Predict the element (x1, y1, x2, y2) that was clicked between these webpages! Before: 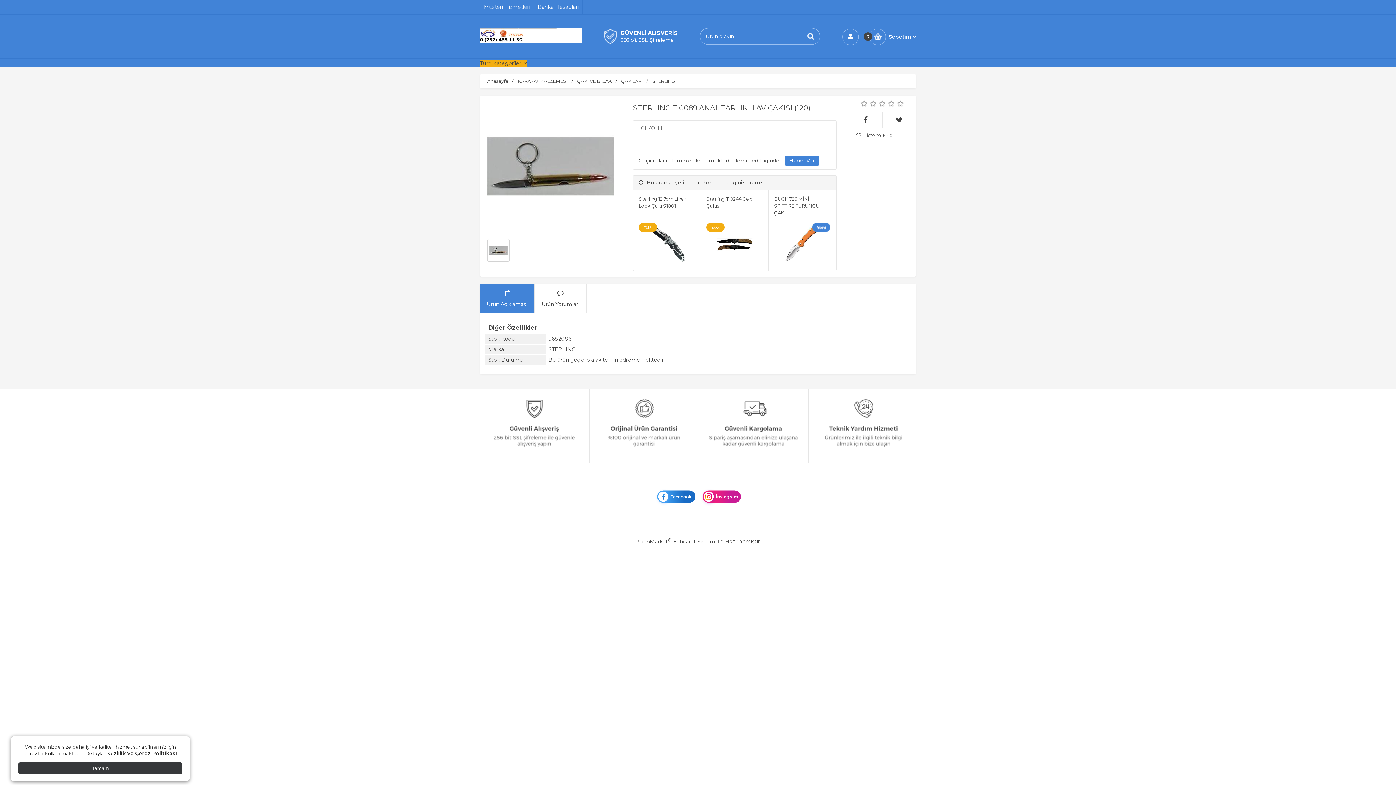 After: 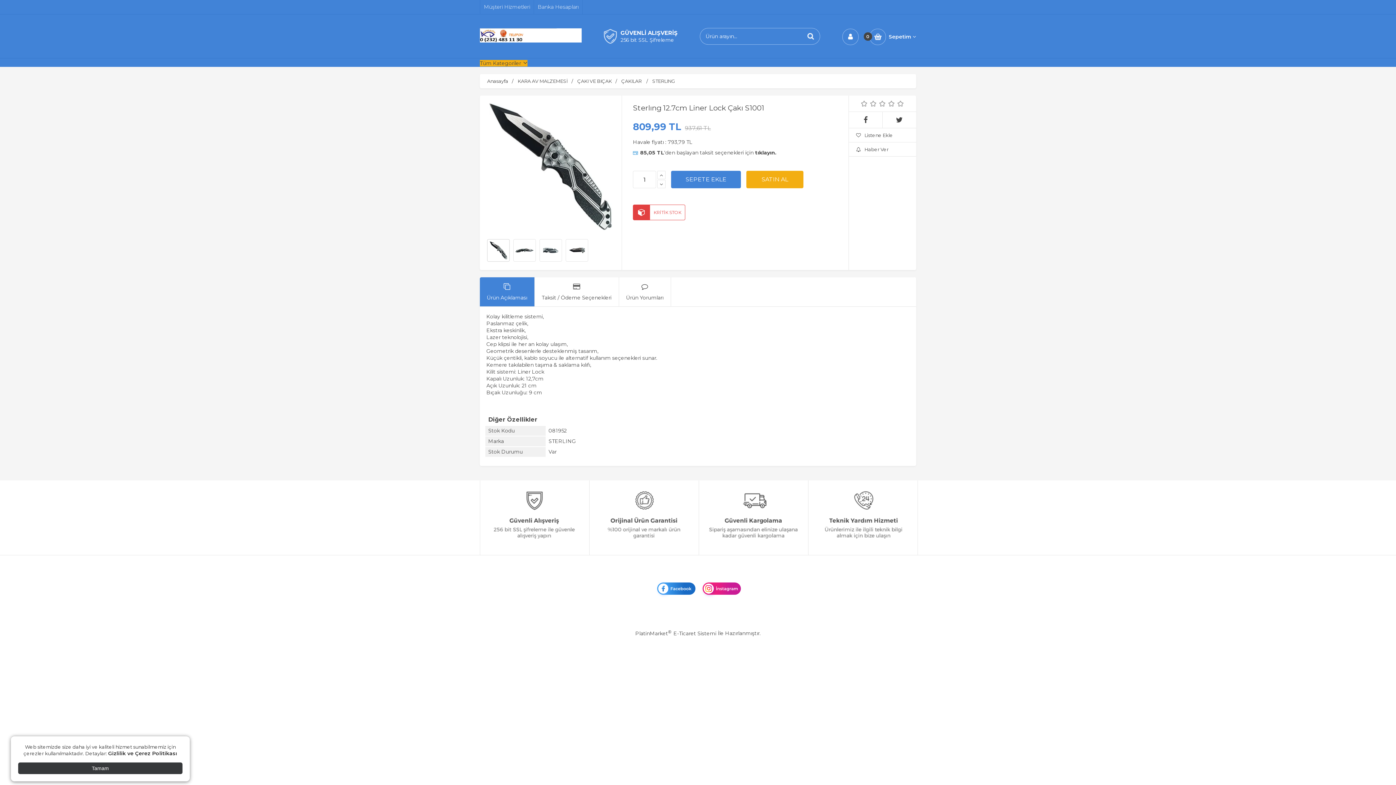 Action: bbox: (637, 225, 697, 263)